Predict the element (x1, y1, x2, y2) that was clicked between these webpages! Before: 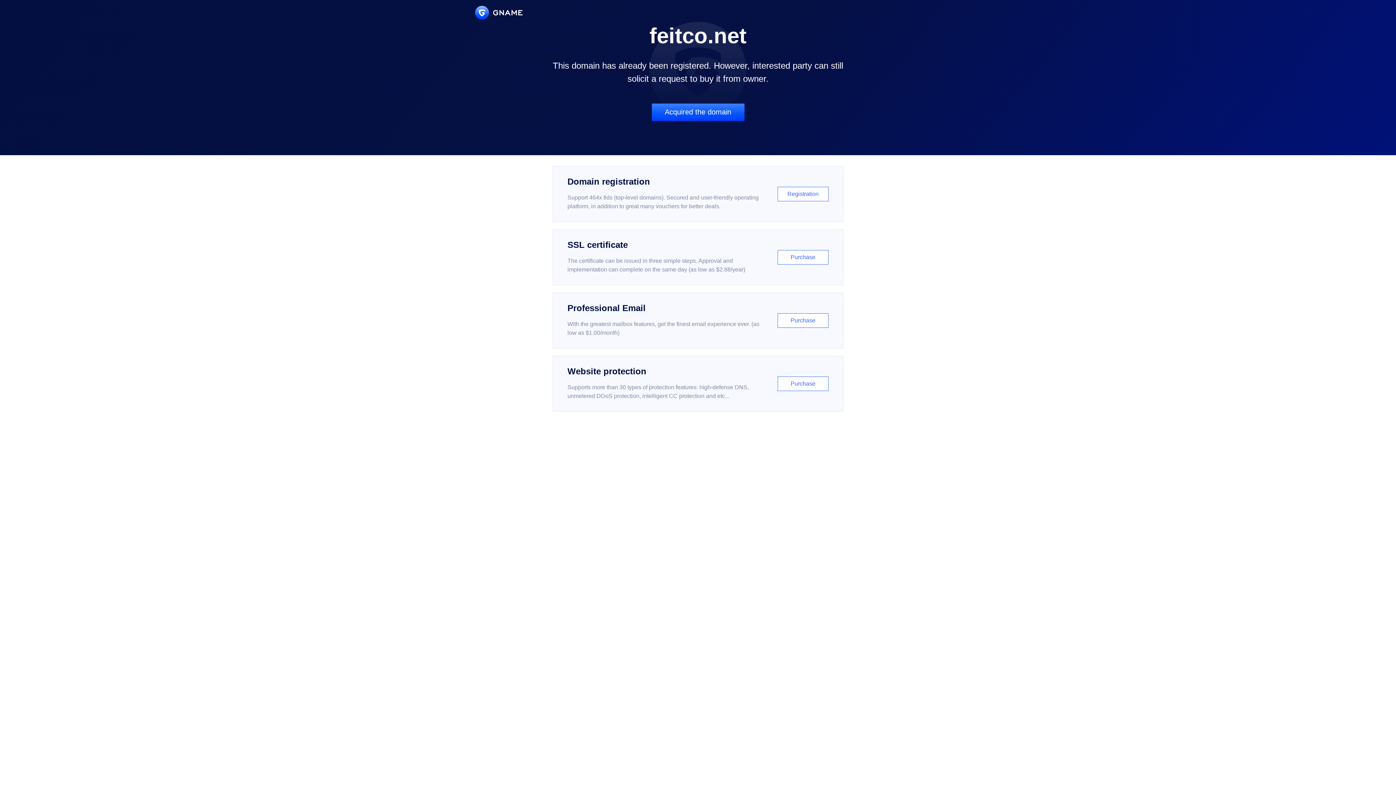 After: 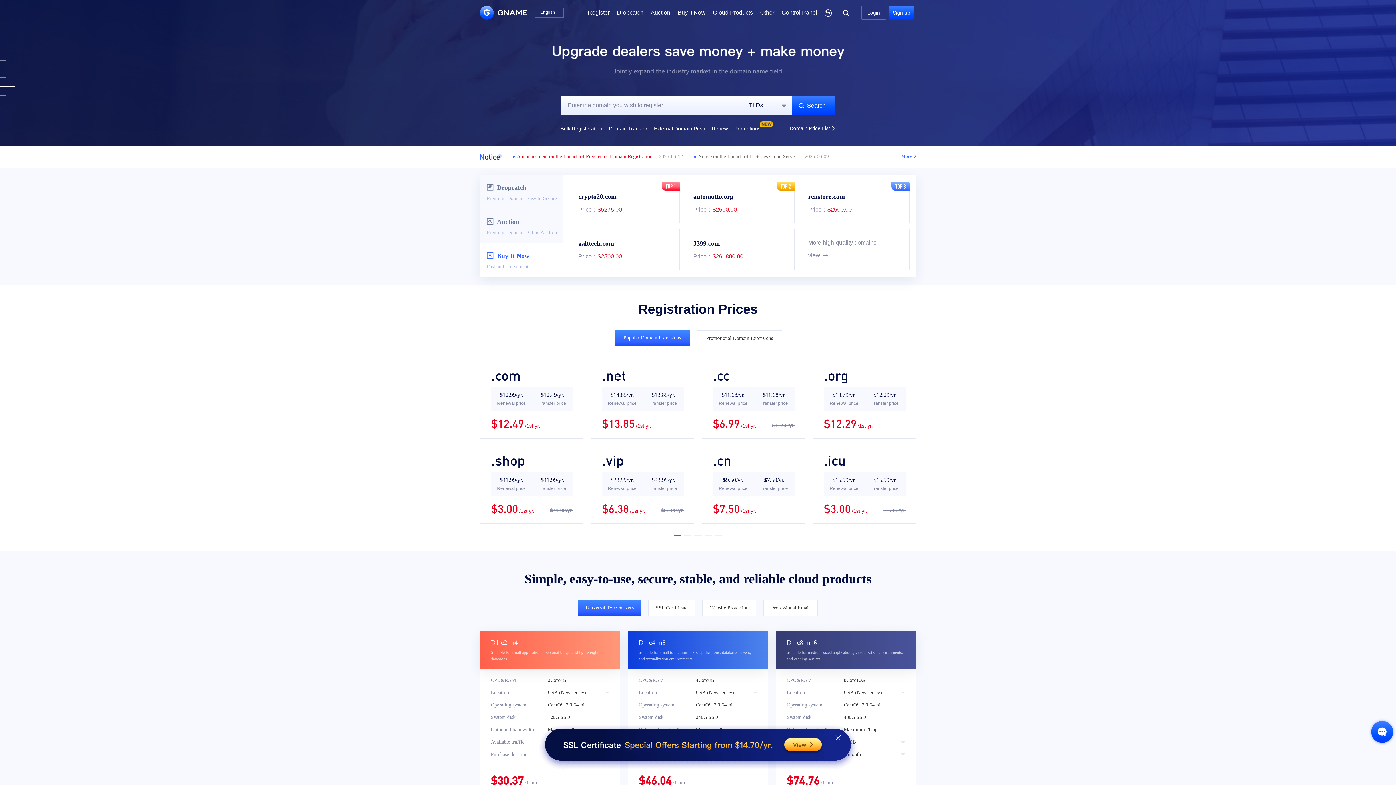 Action: bbox: (475, 5, 522, 19)